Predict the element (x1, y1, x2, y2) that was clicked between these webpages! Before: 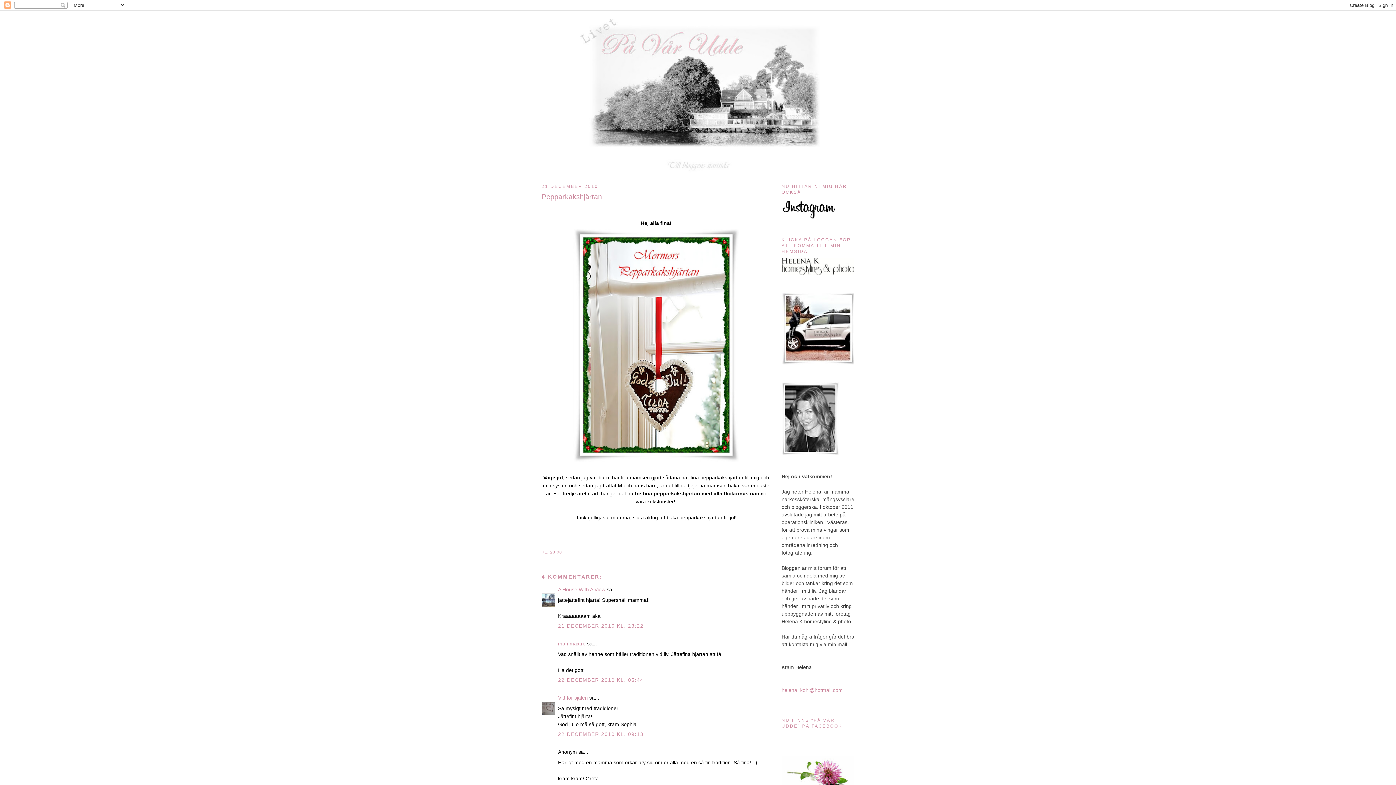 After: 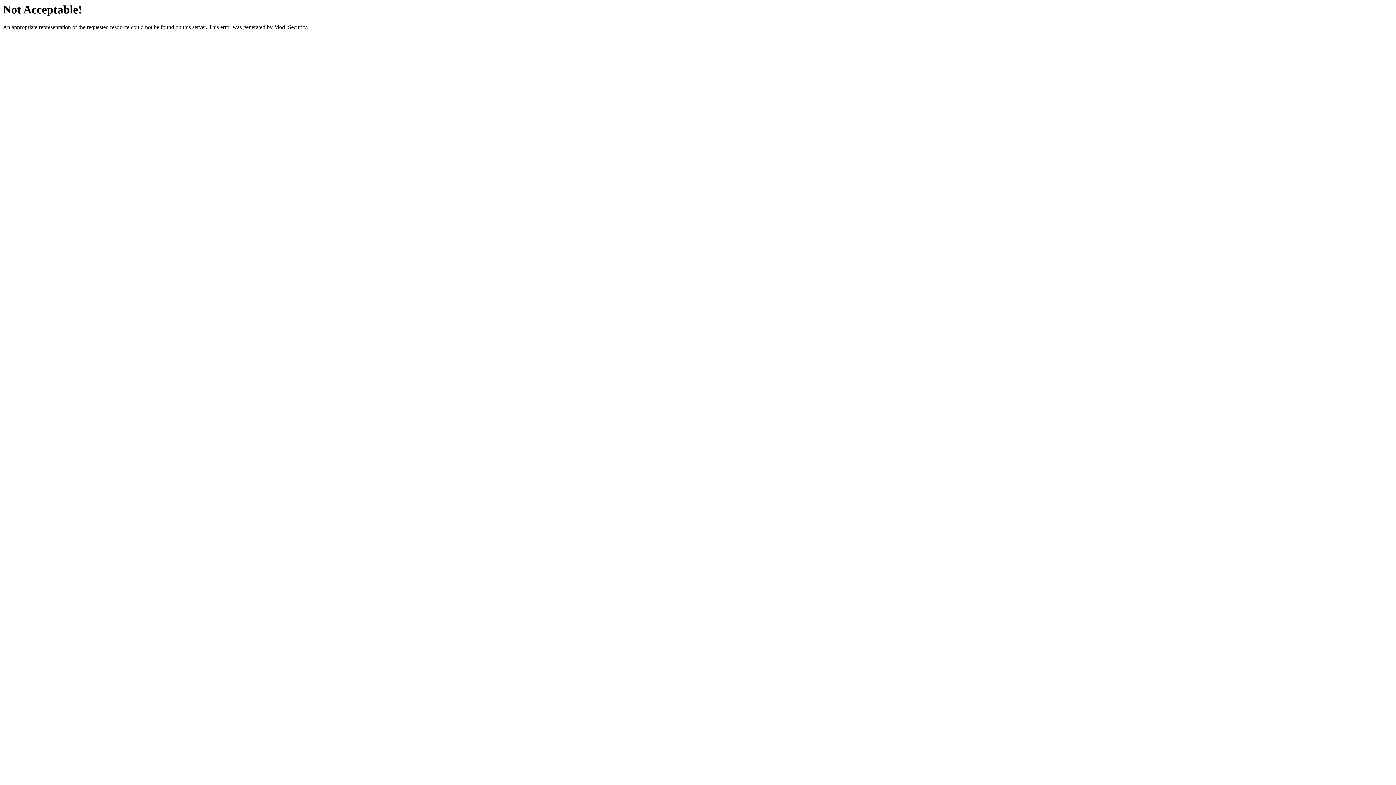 Action: bbox: (781, 214, 836, 220)